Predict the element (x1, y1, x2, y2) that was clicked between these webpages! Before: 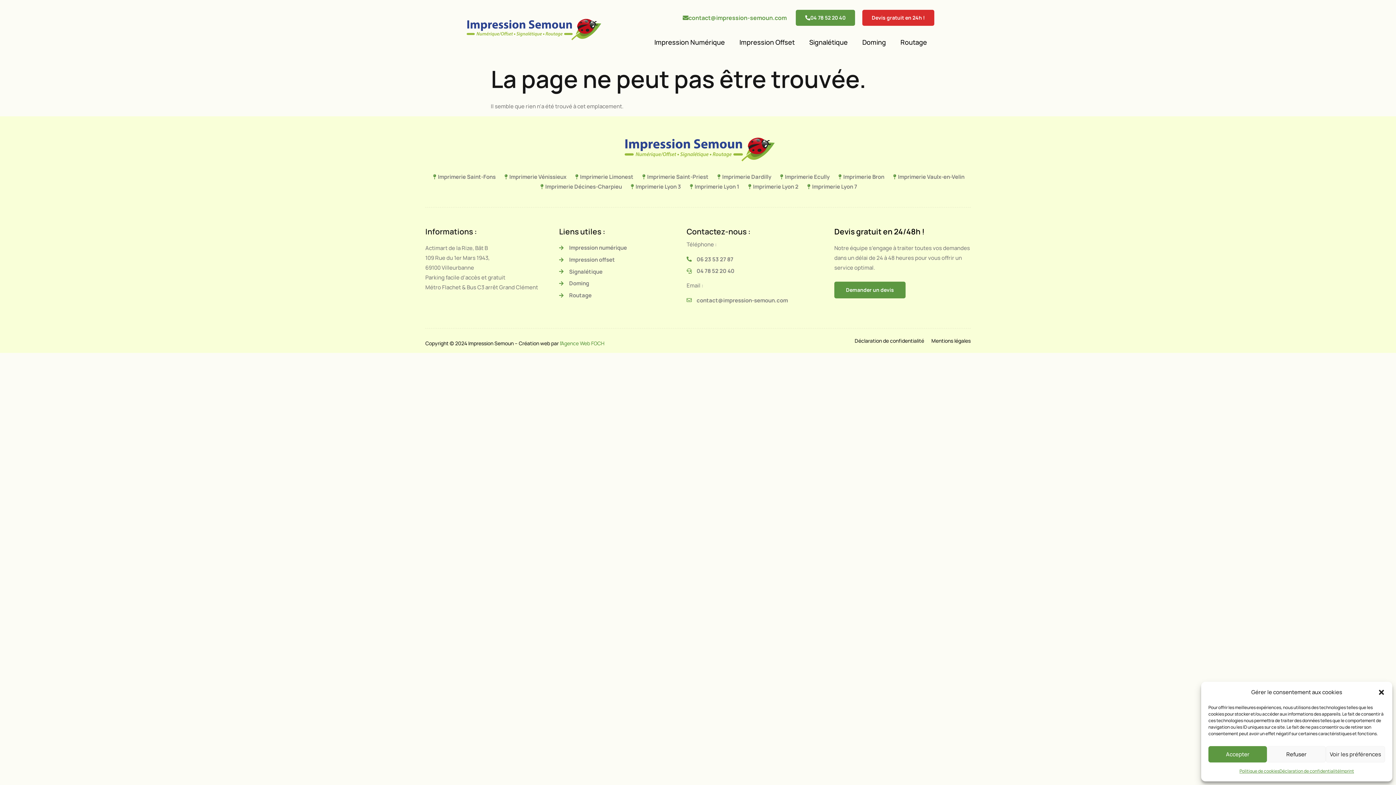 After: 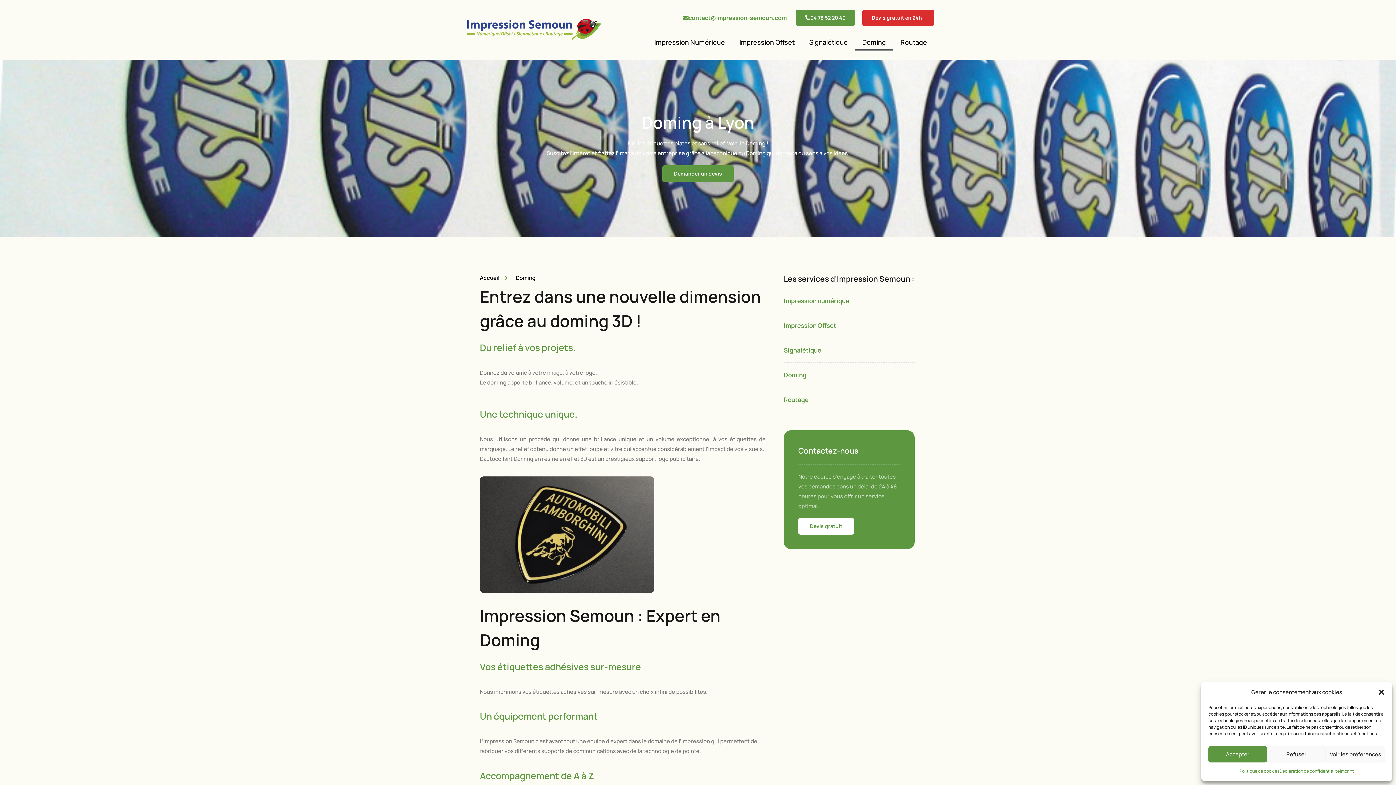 Action: label: Doming bbox: (559, 278, 686, 288)